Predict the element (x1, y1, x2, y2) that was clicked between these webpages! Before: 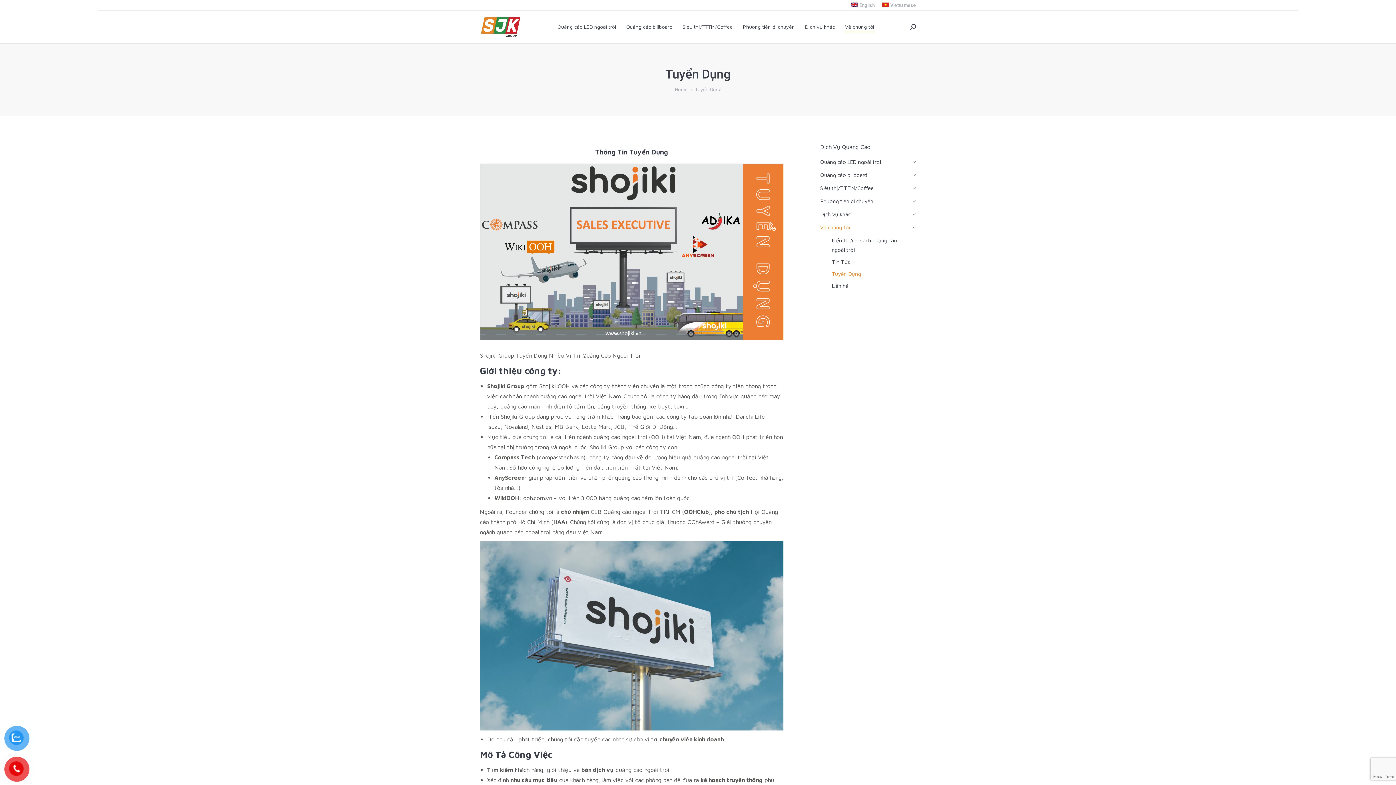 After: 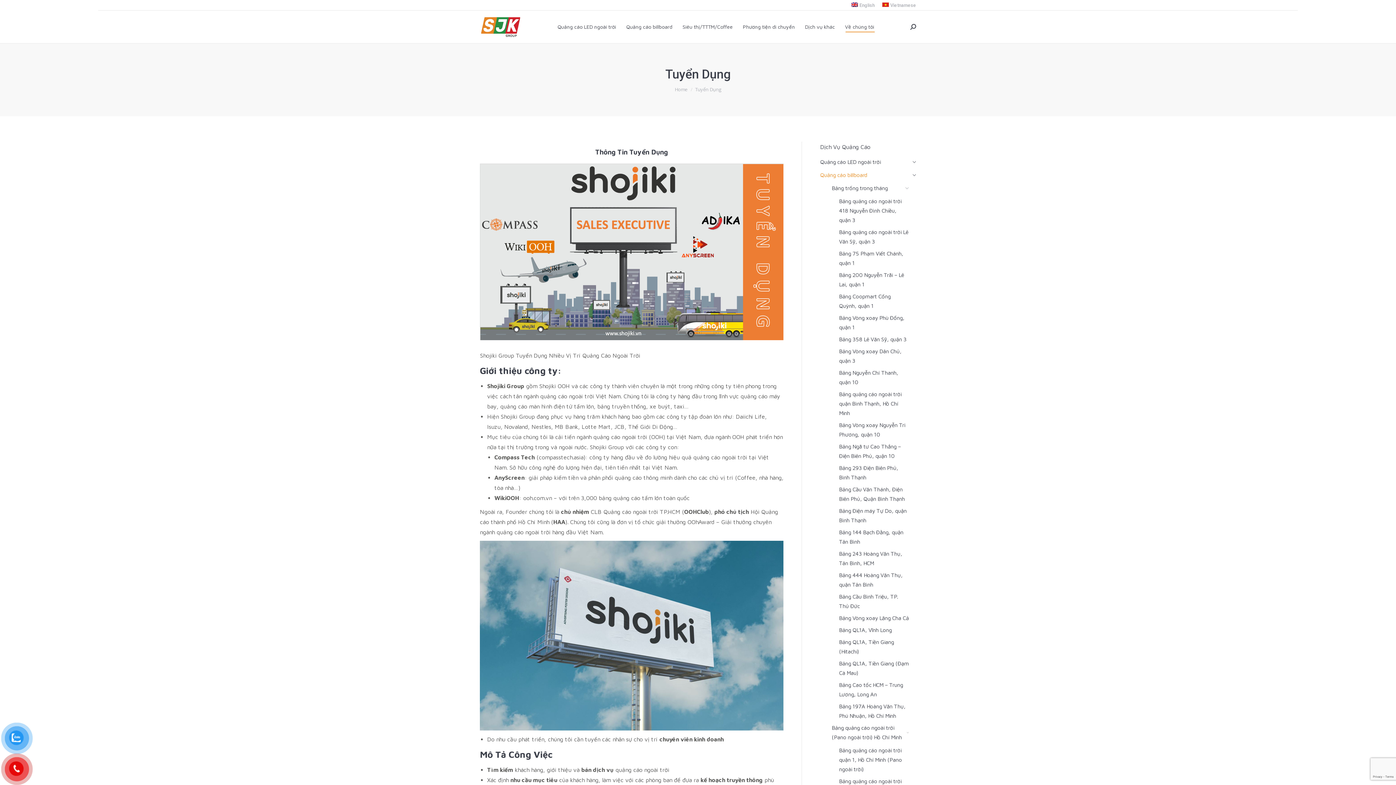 Action: bbox: (820, 170, 916, 183) label: Quảng cáo billboard